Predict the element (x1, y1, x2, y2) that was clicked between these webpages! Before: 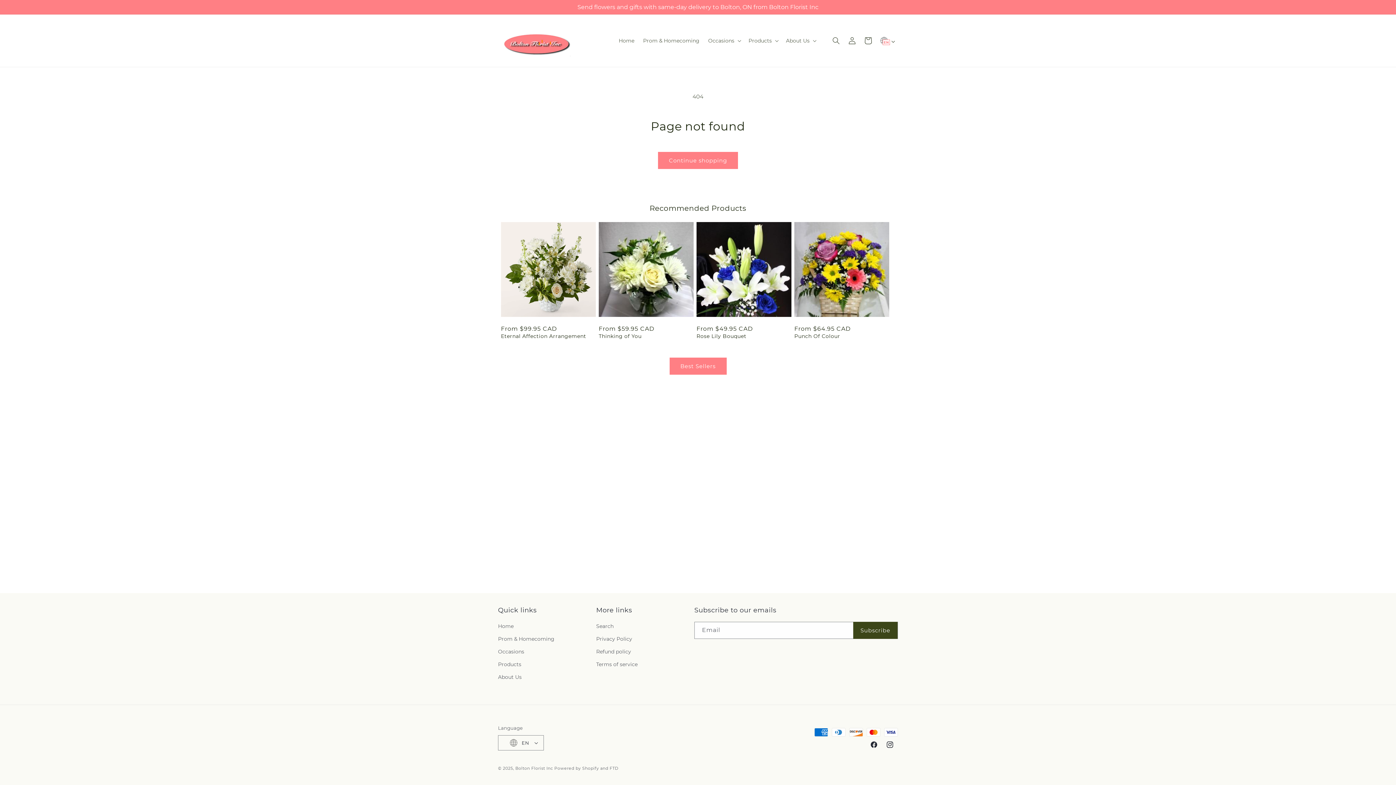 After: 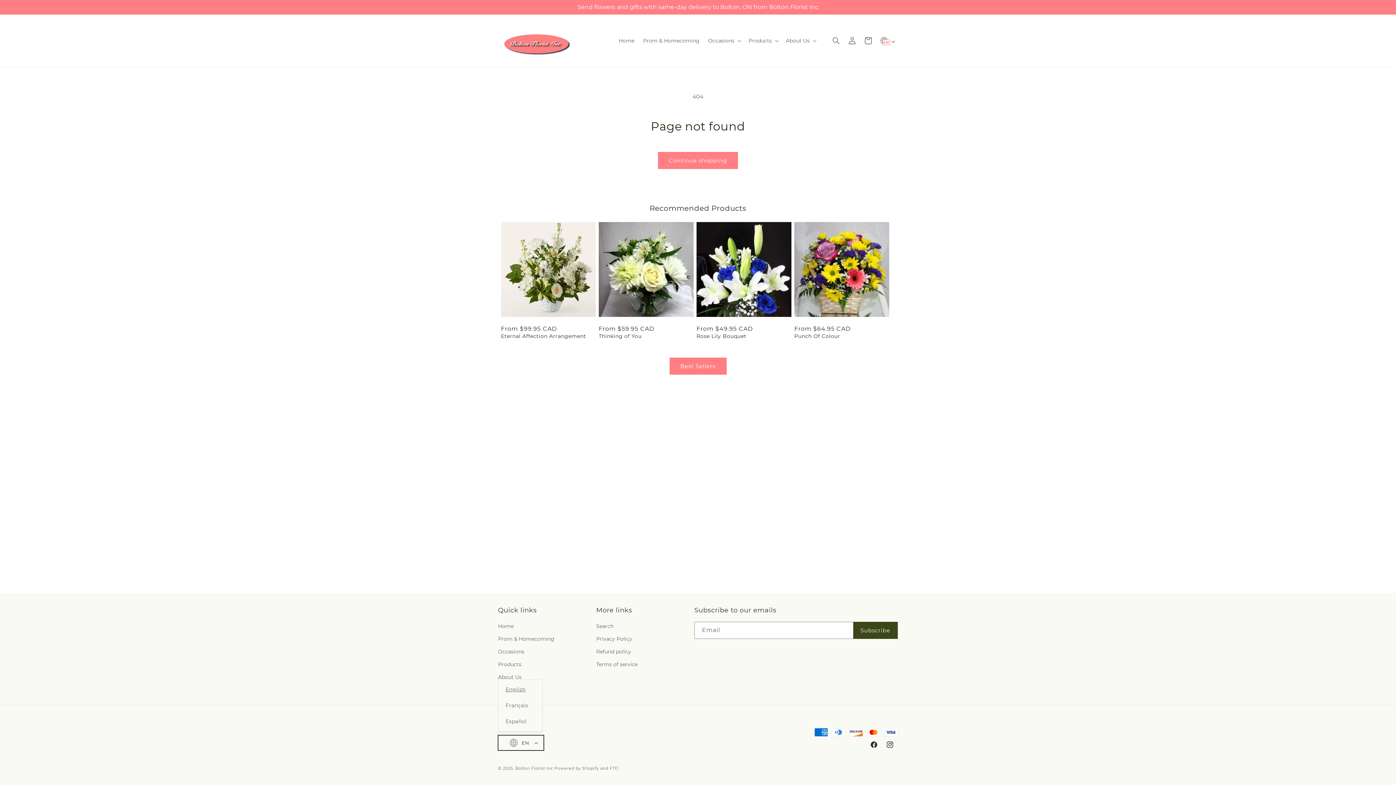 Action: bbox: (498, 735, 543, 750) label: EN